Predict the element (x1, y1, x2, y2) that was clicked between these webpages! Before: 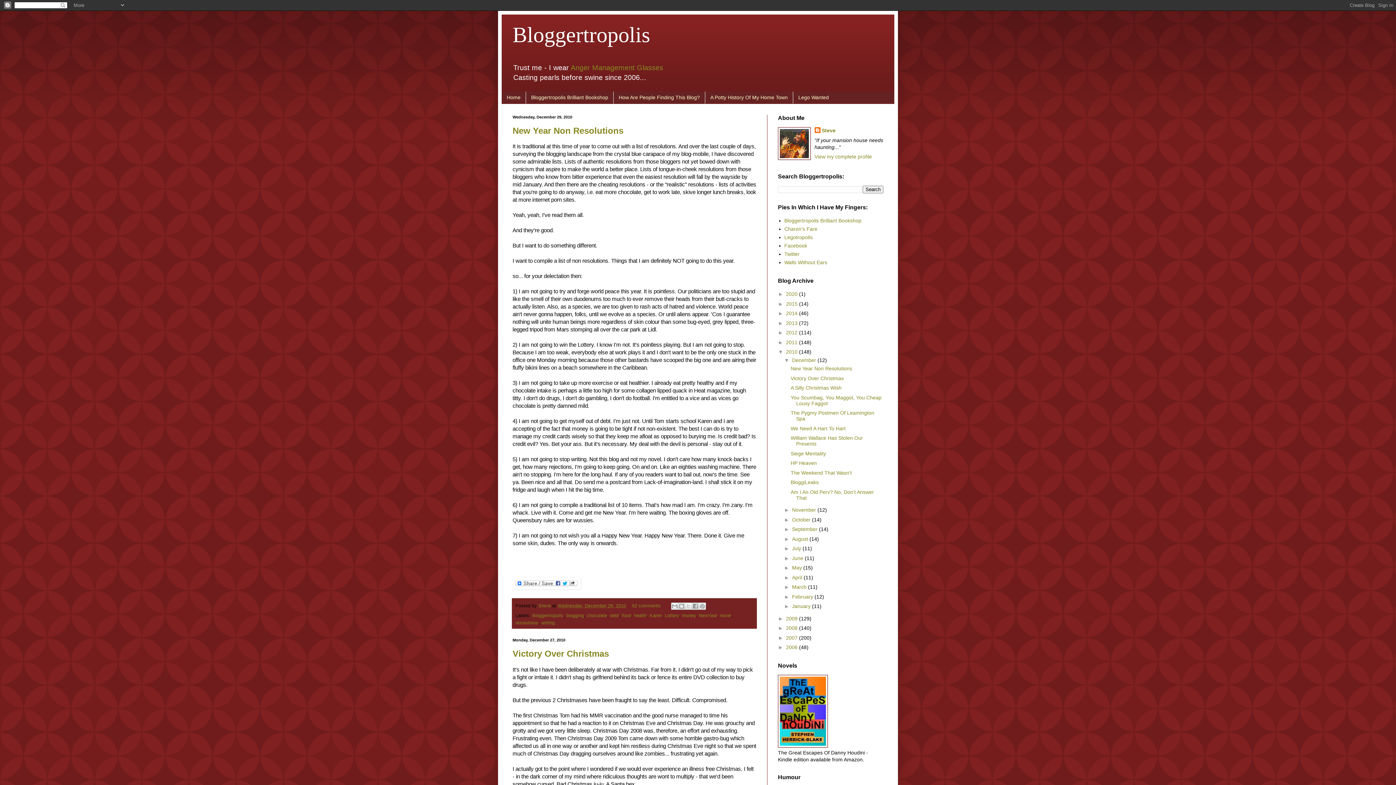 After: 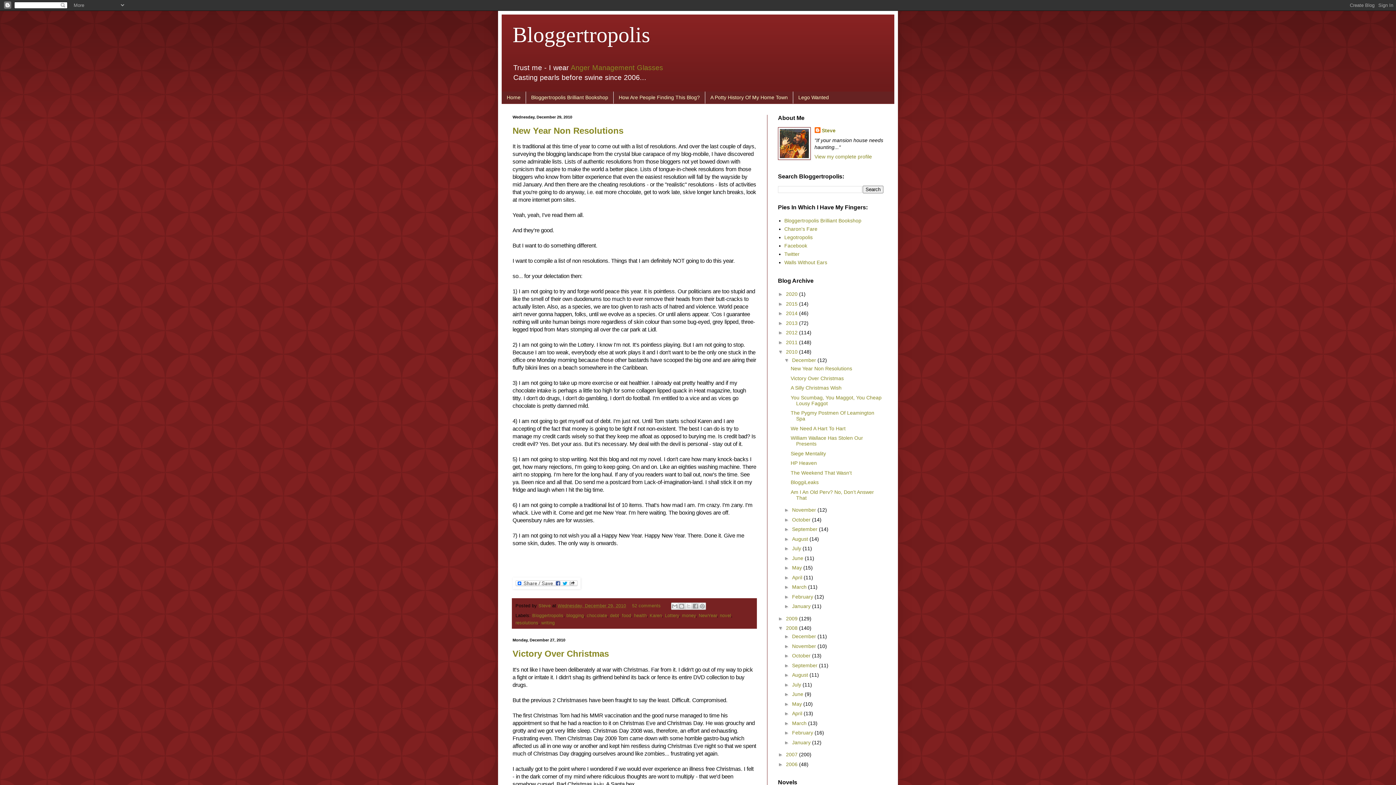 Action: bbox: (778, 625, 786, 631) label: ►  